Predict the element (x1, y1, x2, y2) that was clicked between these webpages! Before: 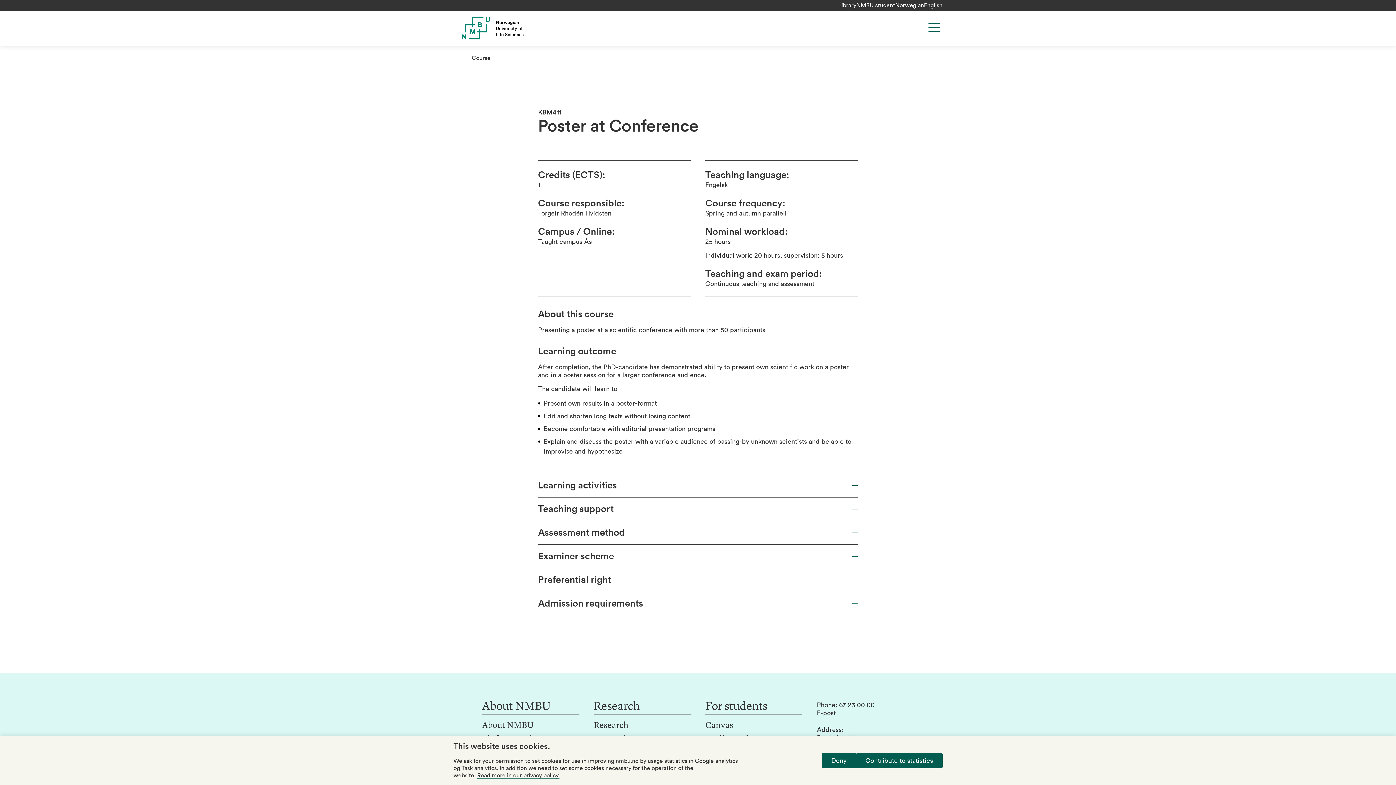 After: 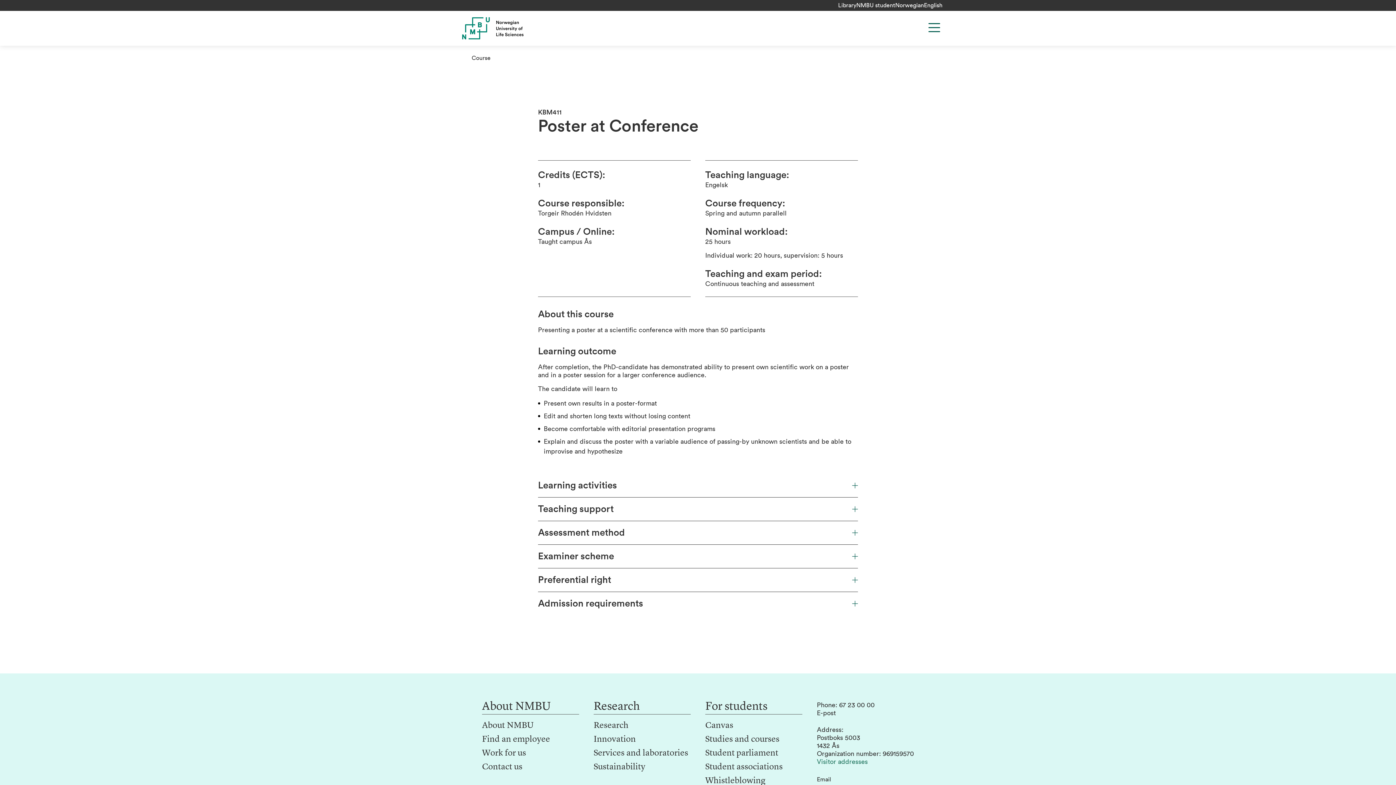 Action: label: Deny bbox: (822, 753, 856, 768)